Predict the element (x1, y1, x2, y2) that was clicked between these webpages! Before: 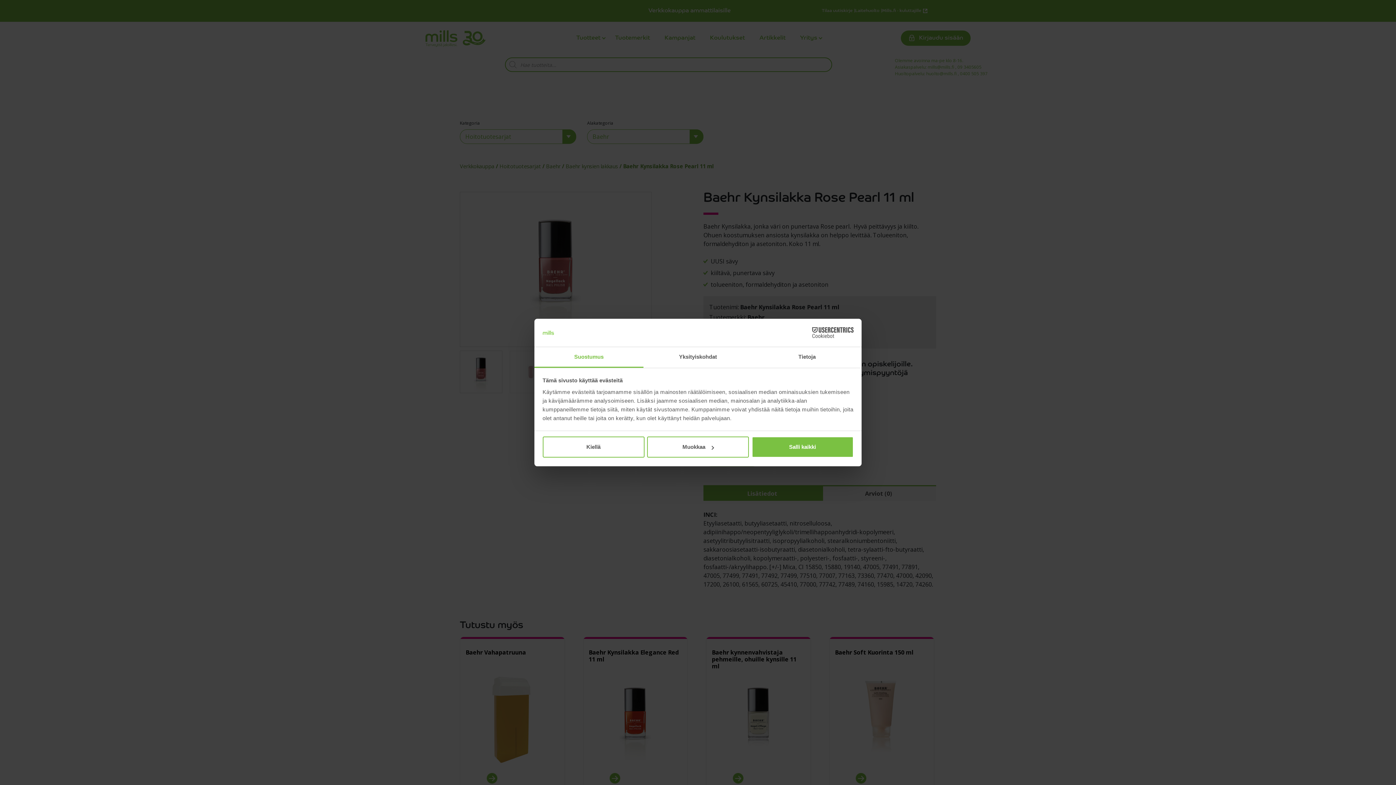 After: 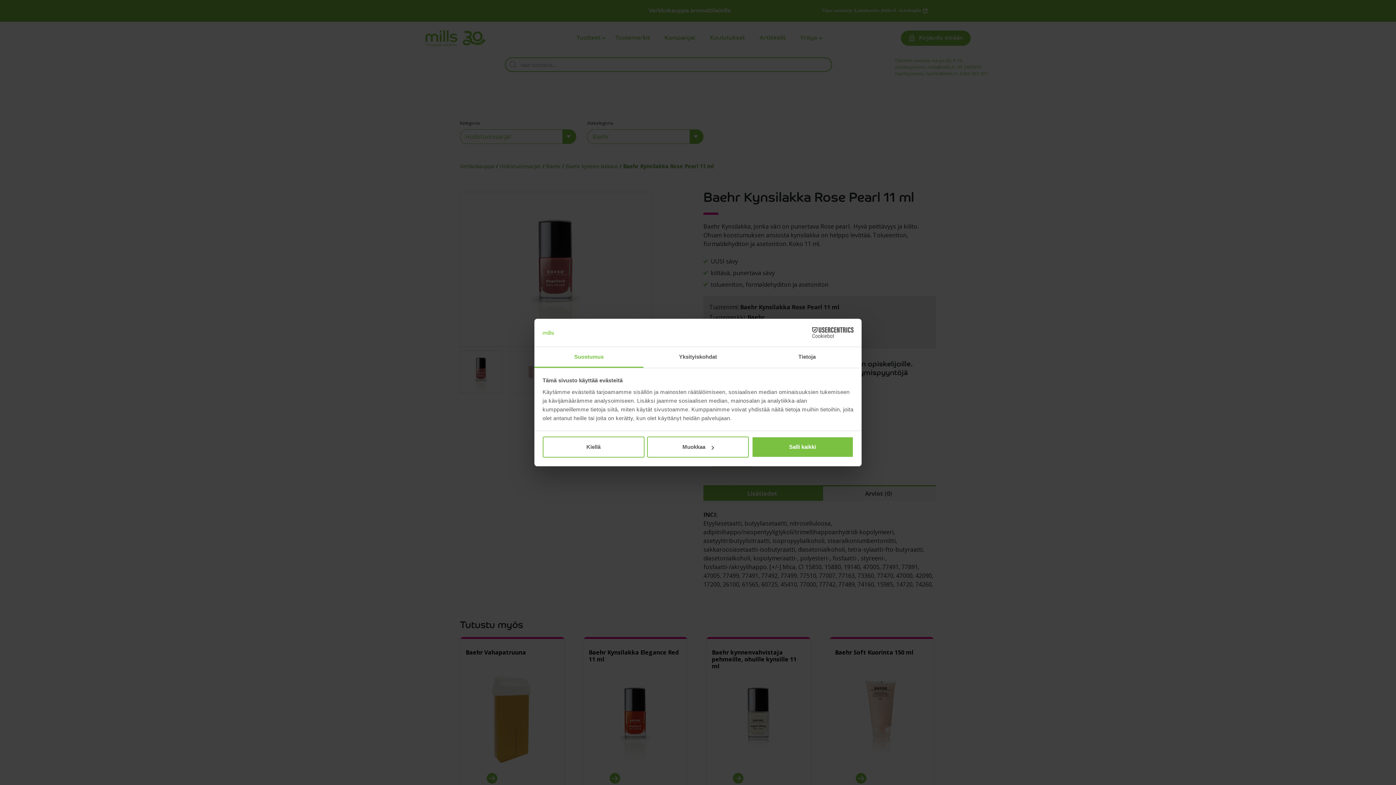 Action: bbox: (790, 327, 853, 338) label: Cookiebot - opens in a new window